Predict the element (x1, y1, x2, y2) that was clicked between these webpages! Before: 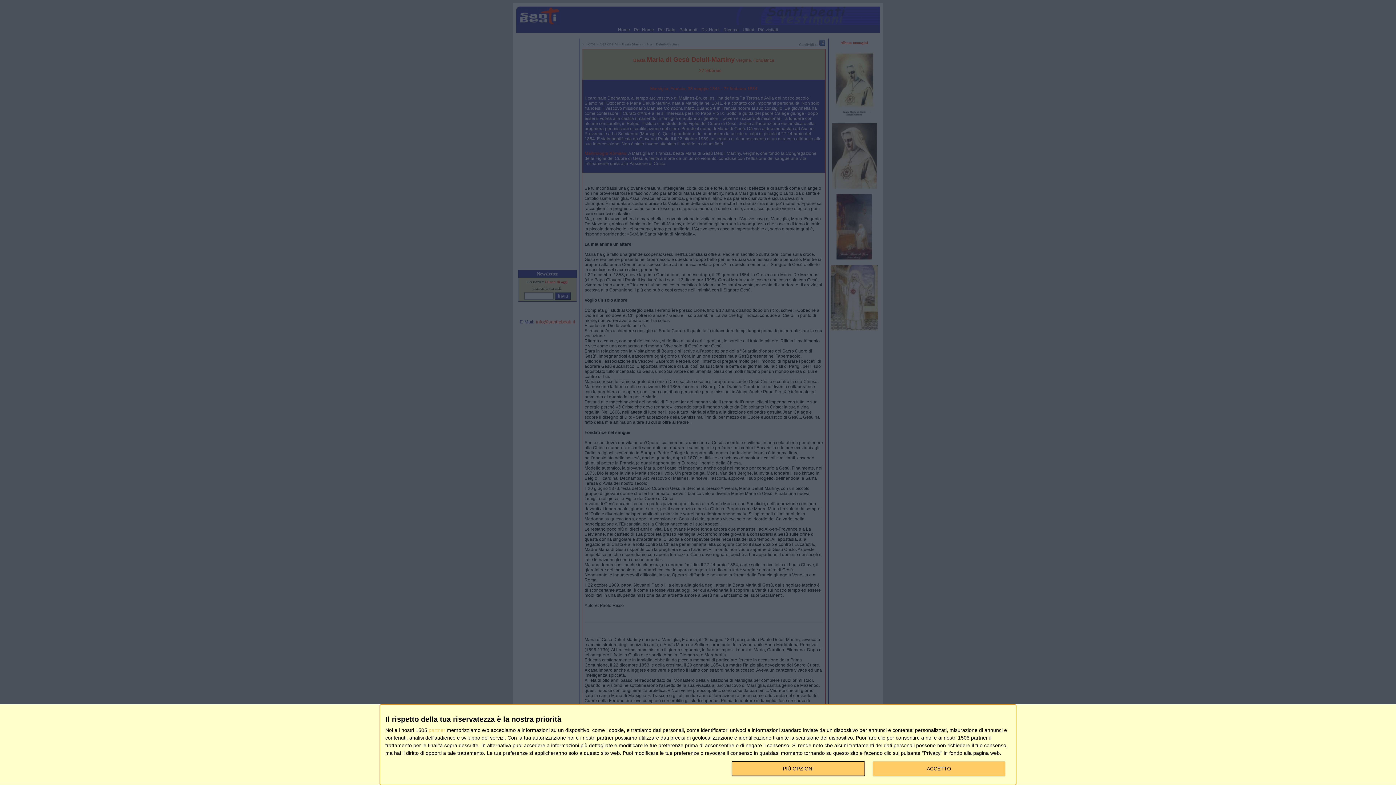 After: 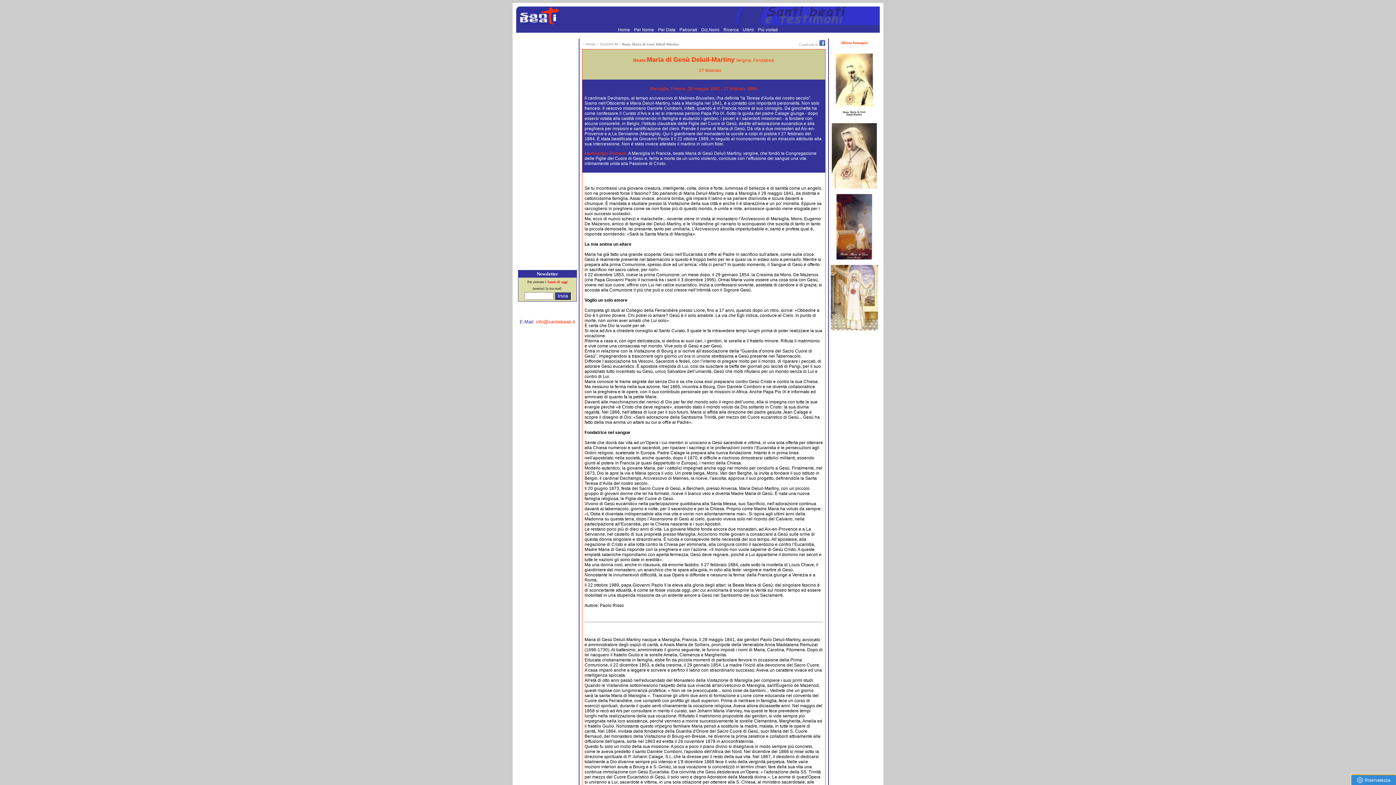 Action: bbox: (872, 761, 1005, 776) label: ACCETTO